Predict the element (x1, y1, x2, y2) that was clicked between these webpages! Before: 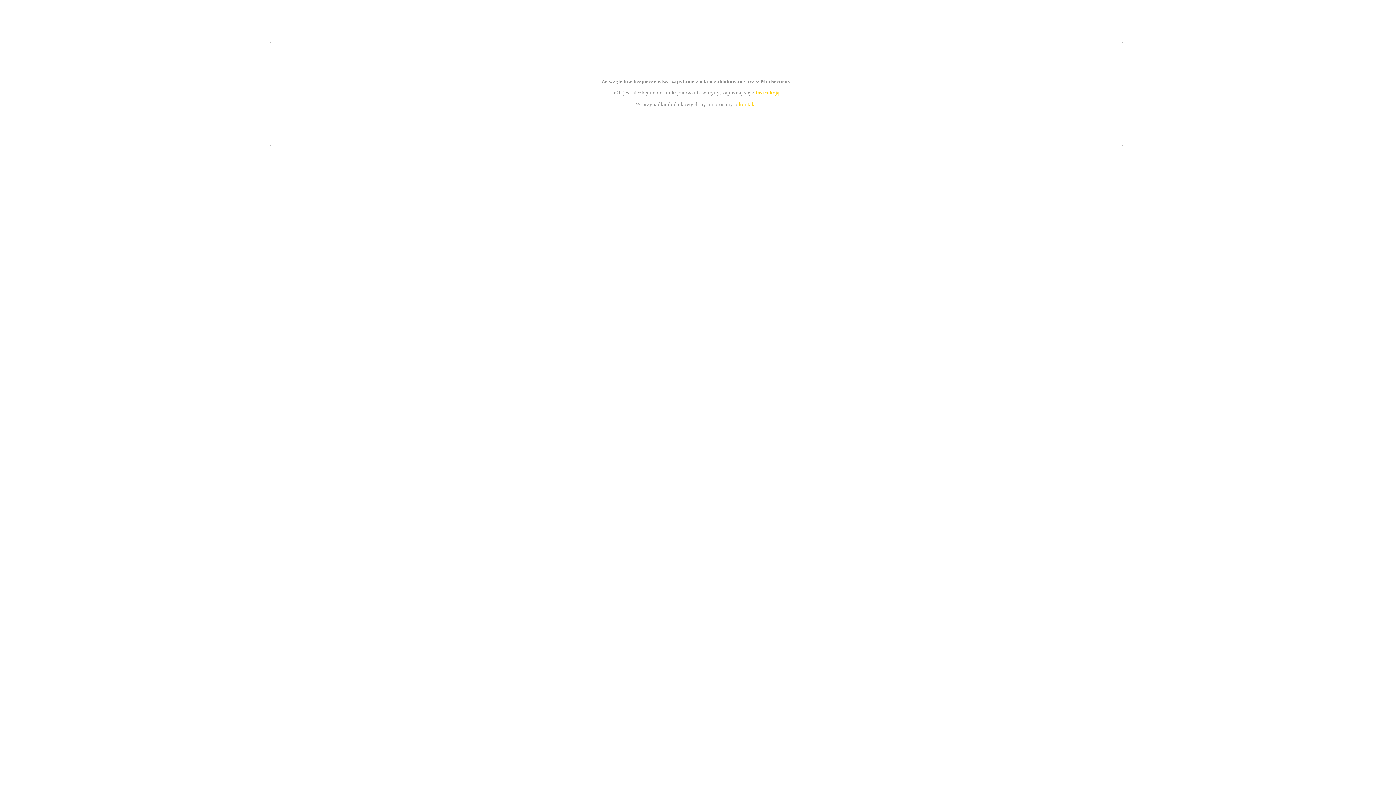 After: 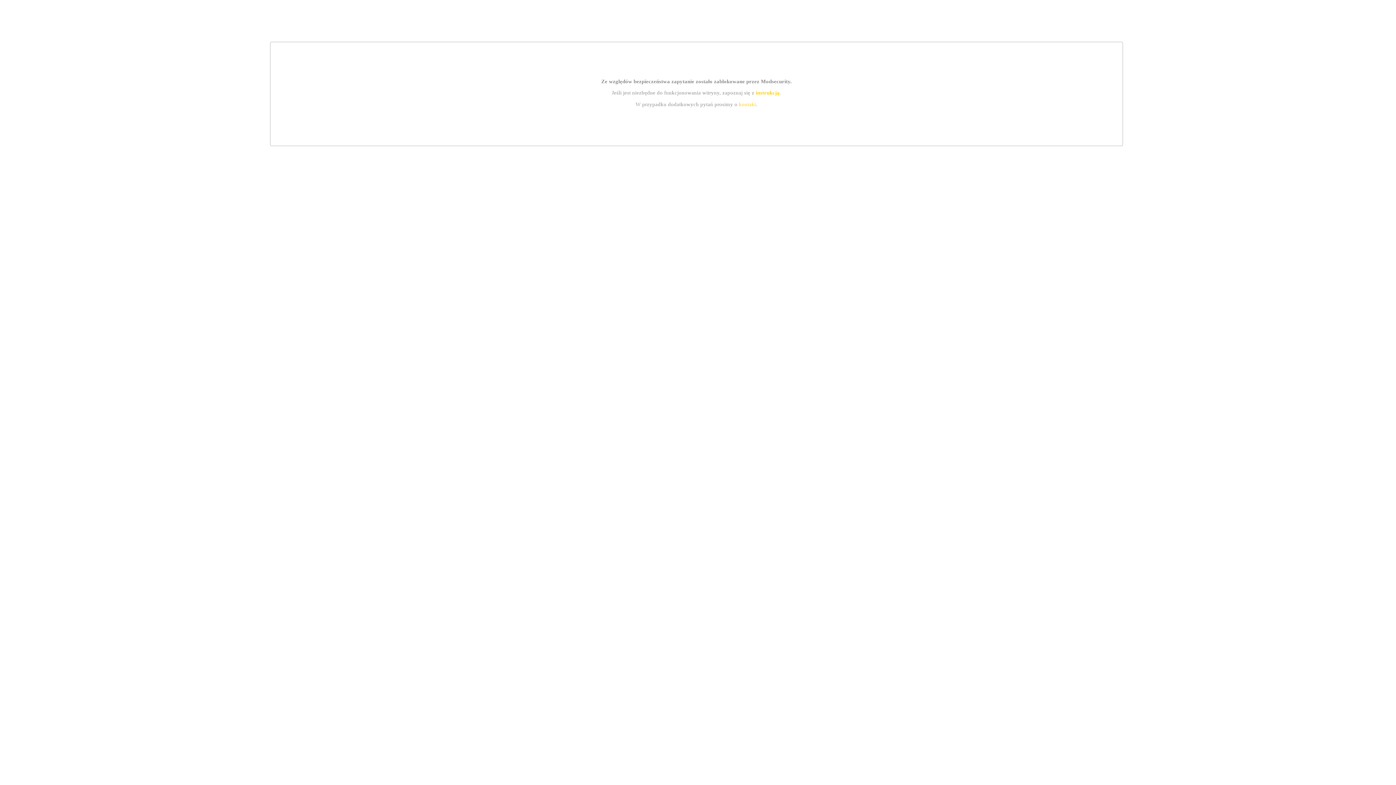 Action: bbox: (755, 89, 779, 95) label: instrukcją